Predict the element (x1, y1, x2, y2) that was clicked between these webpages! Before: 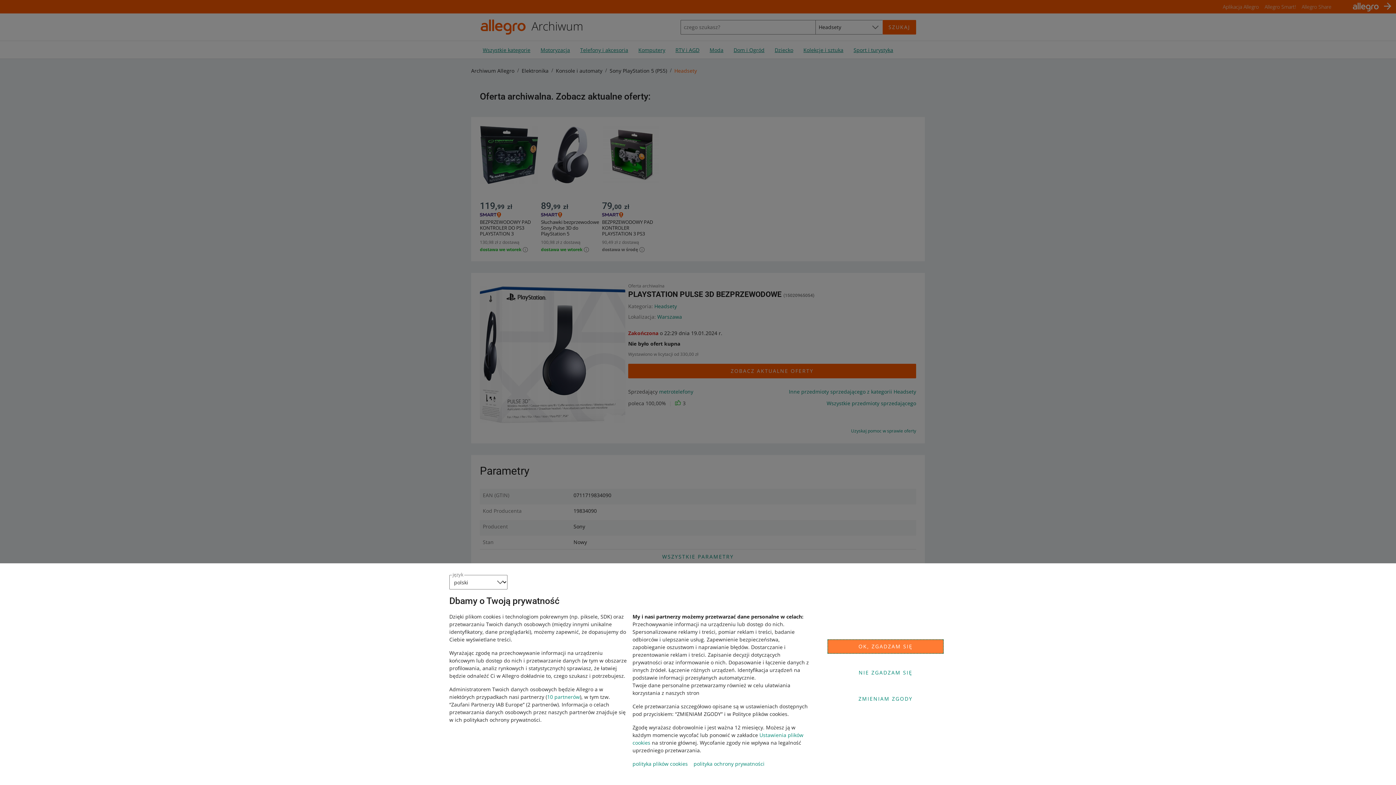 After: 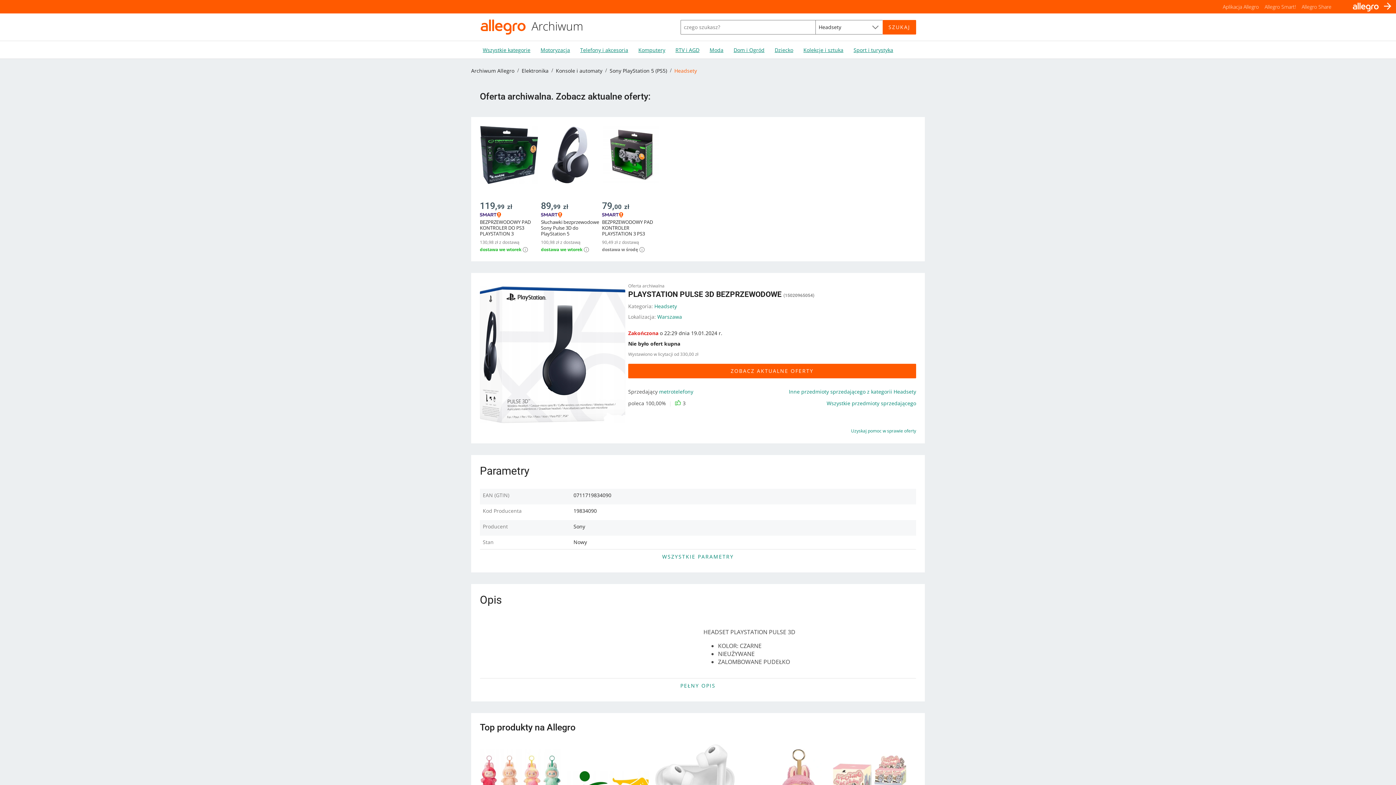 Action: bbox: (827, 639, 944, 654) label: OK, ZGADZAM SIĘ